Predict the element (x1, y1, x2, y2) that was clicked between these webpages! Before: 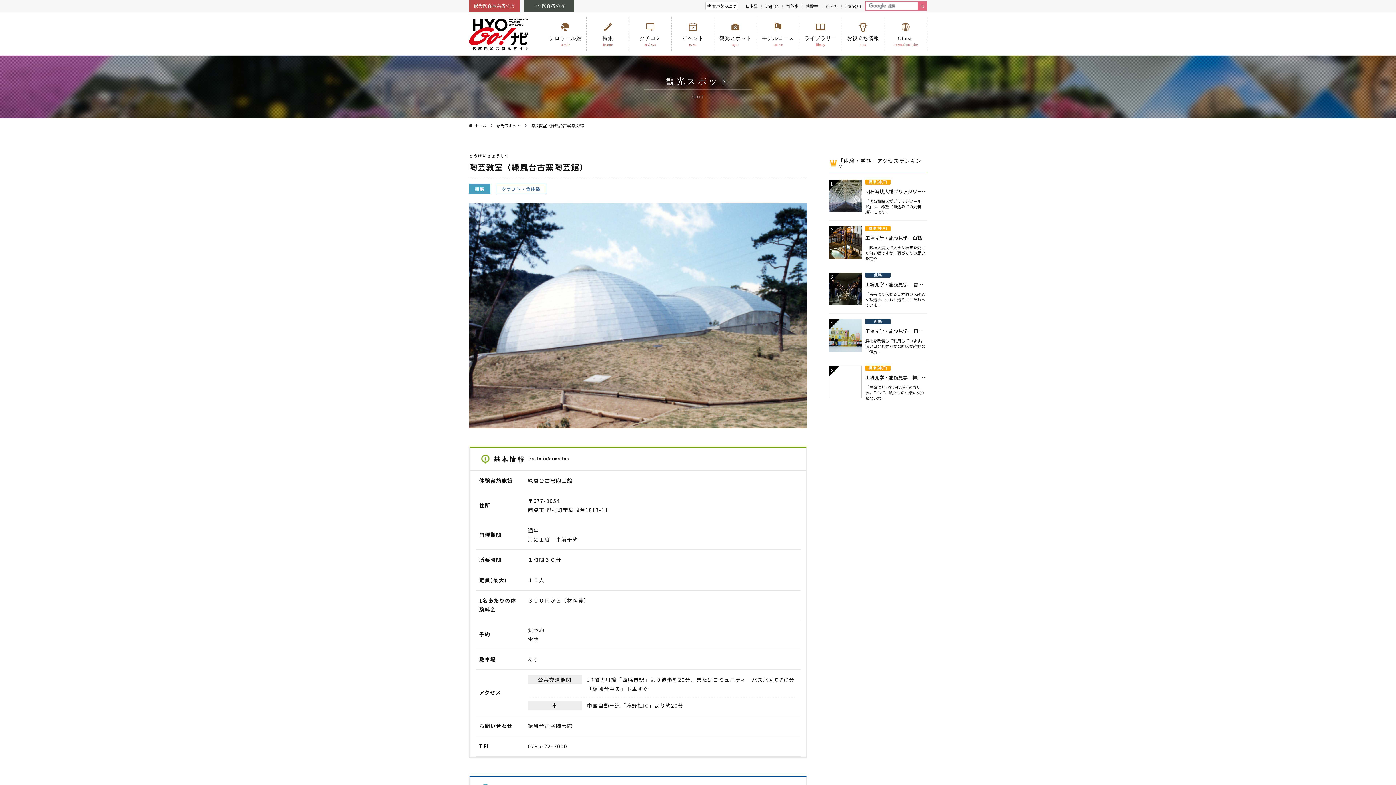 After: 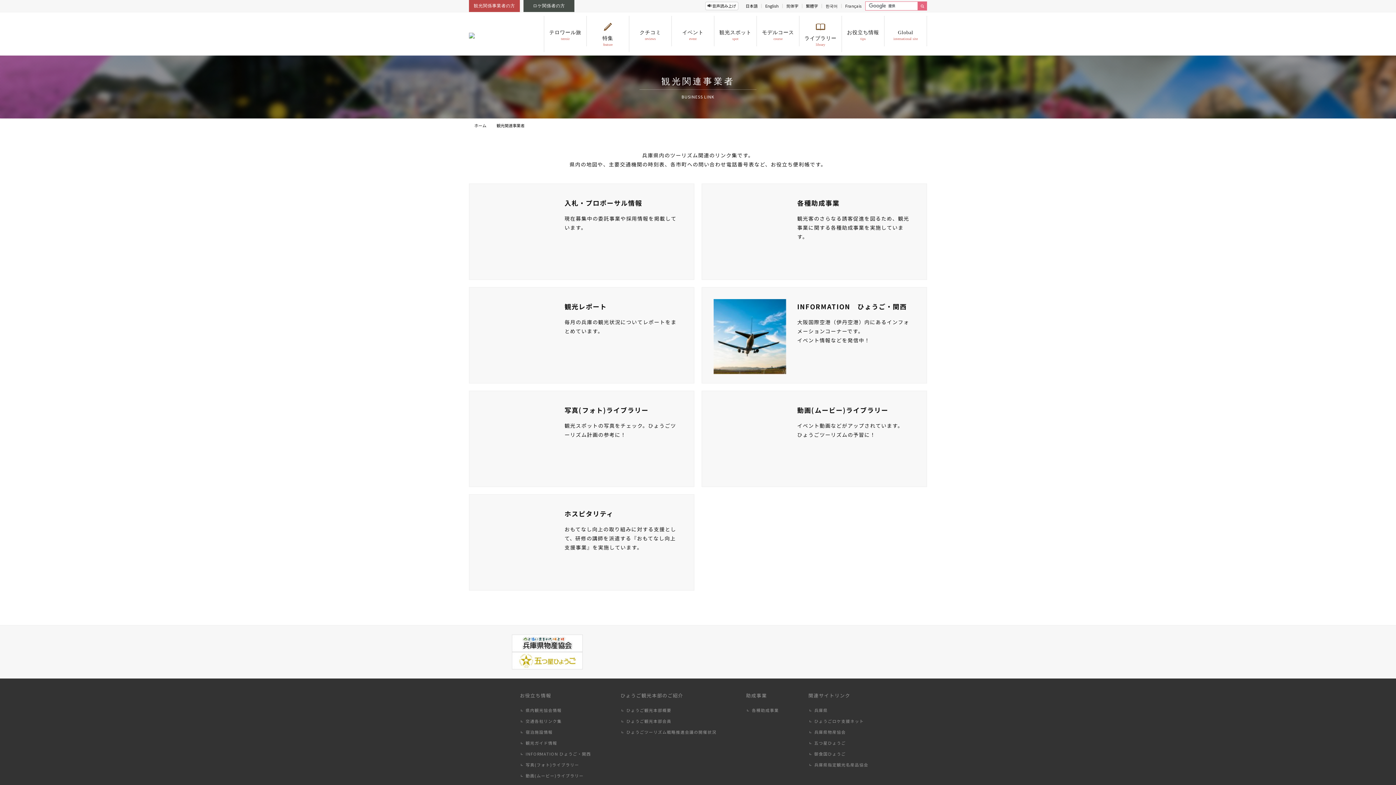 Action: label: 観光関係事業者の方 bbox: (469, 0, 520, 12)